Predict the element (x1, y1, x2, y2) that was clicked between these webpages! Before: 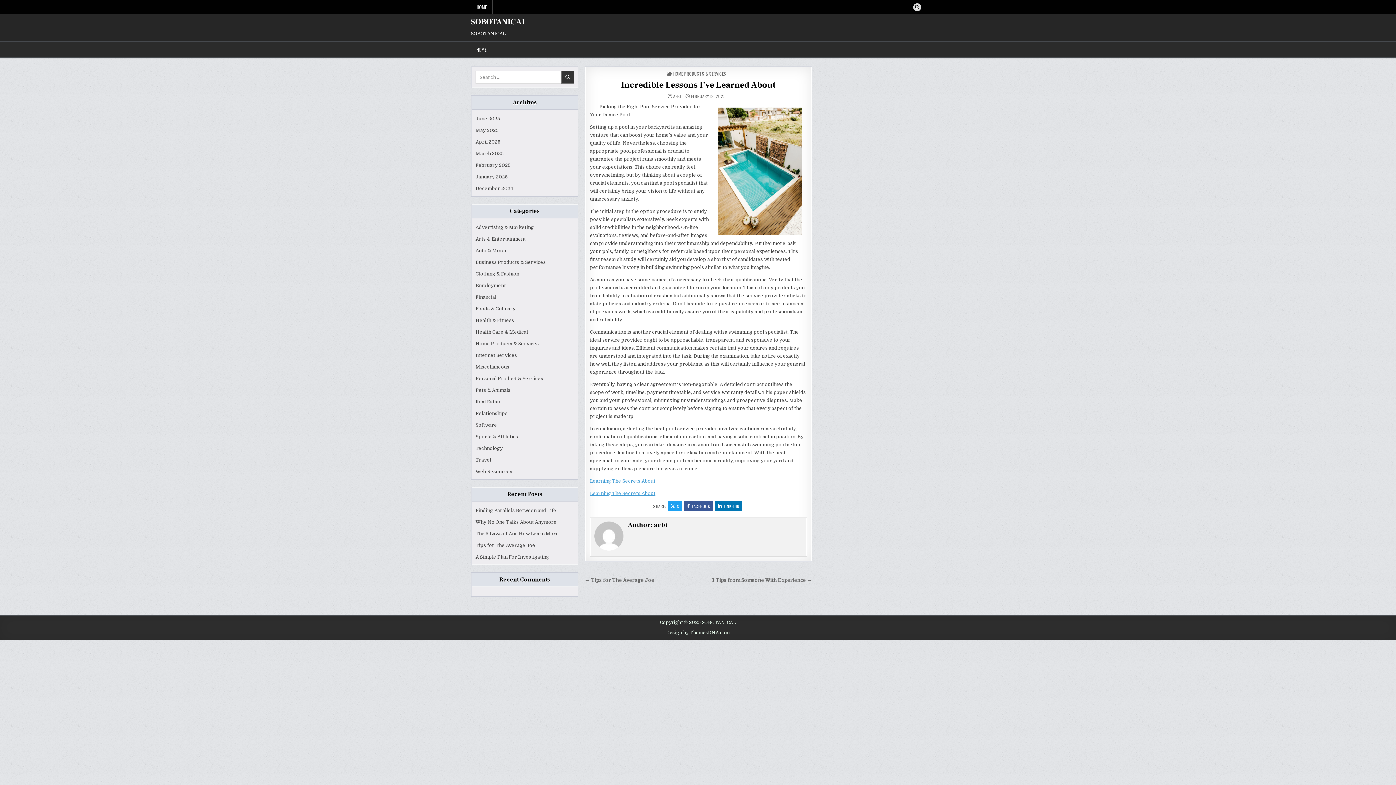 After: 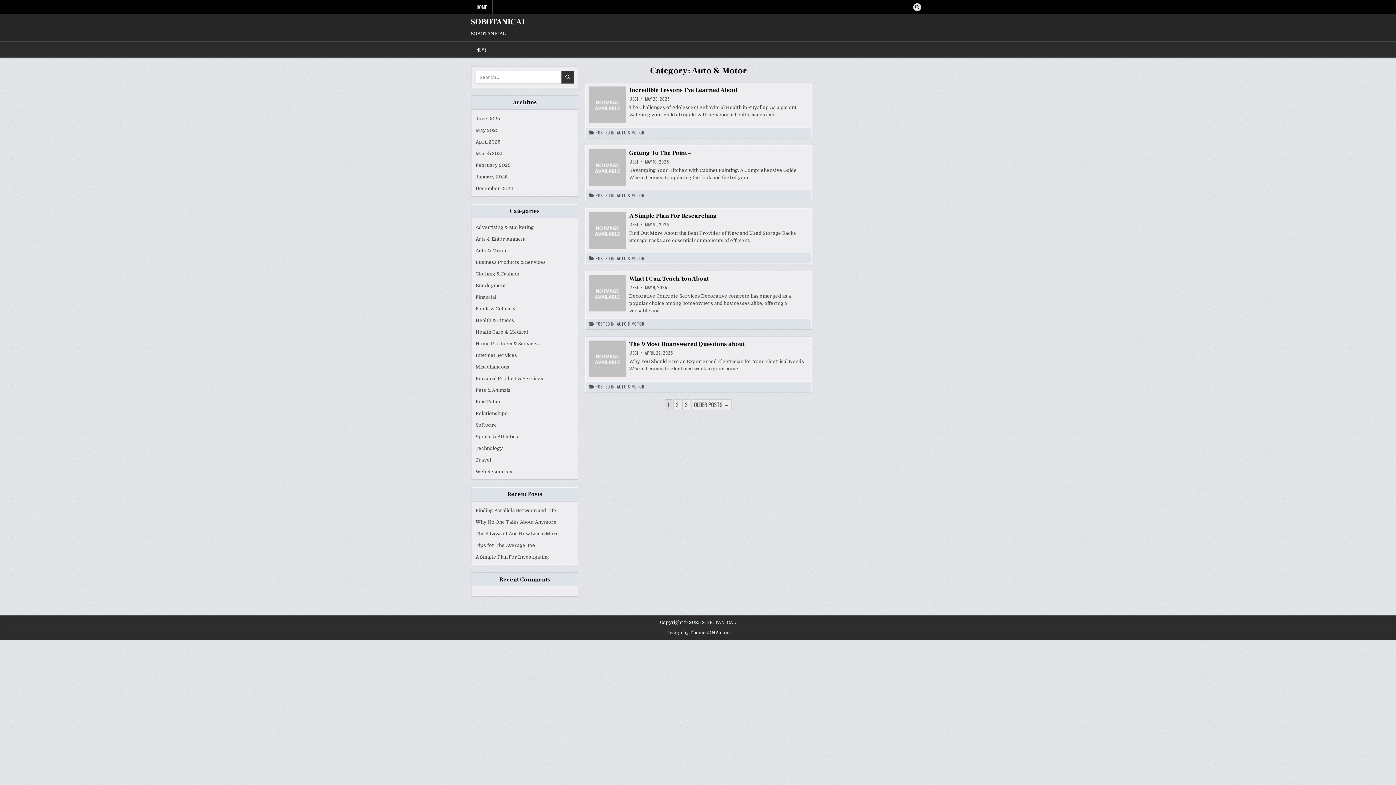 Action: label: Auto & Motor bbox: (475, 248, 507, 253)